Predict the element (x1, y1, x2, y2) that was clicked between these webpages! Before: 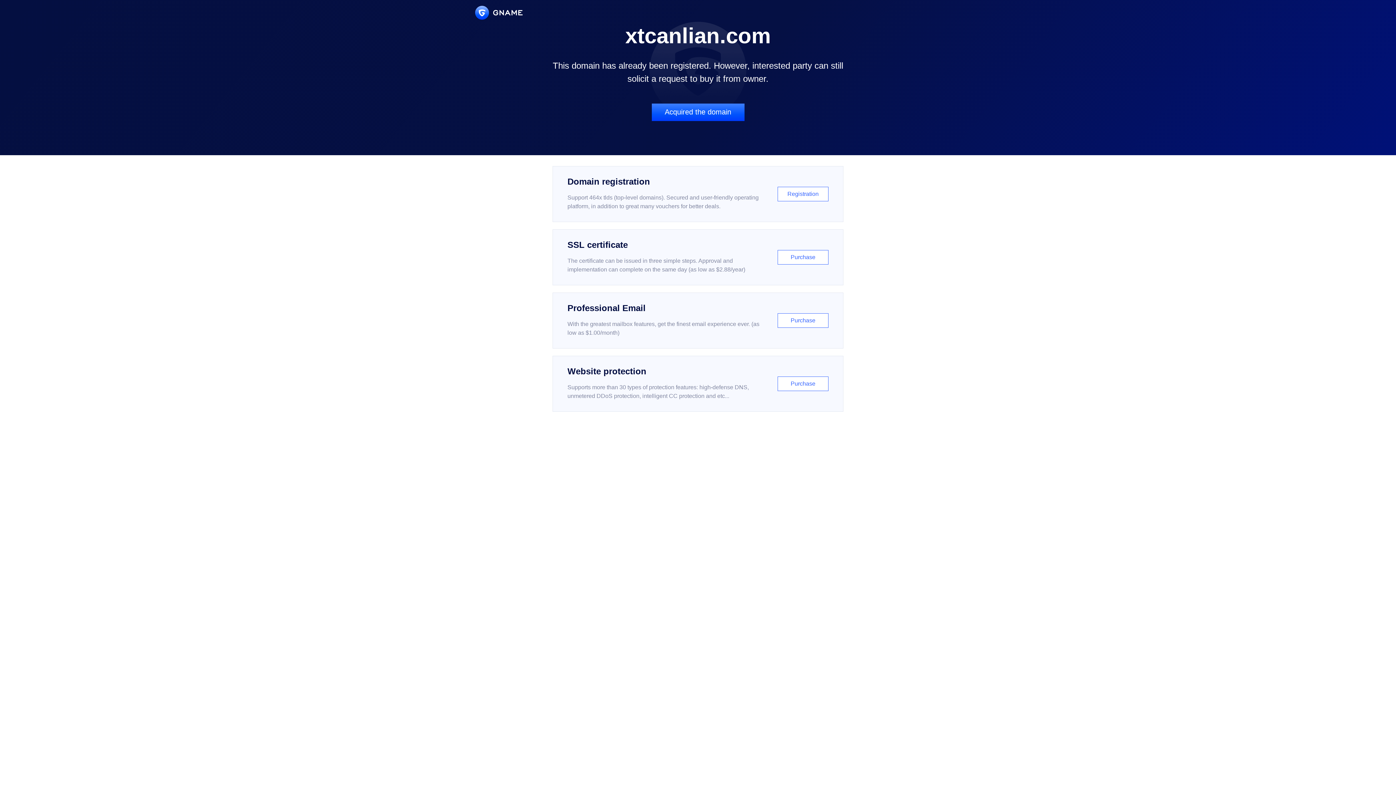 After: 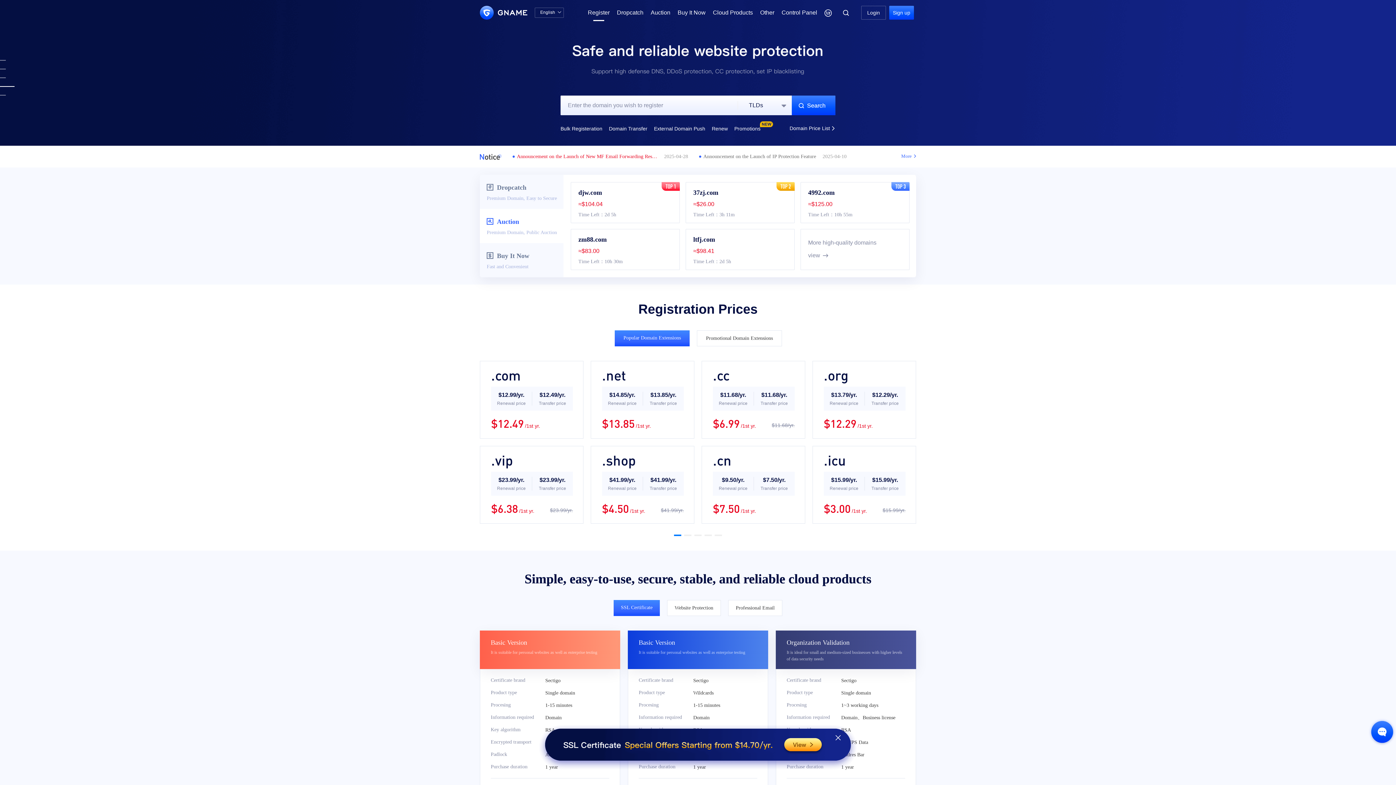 Action: label: Domain registration

Support 464x tlds (top-level domains). Secured and user-friendly operating platform, in addition to great many vouchers for better deals.

Registration bbox: (552, 166, 843, 222)